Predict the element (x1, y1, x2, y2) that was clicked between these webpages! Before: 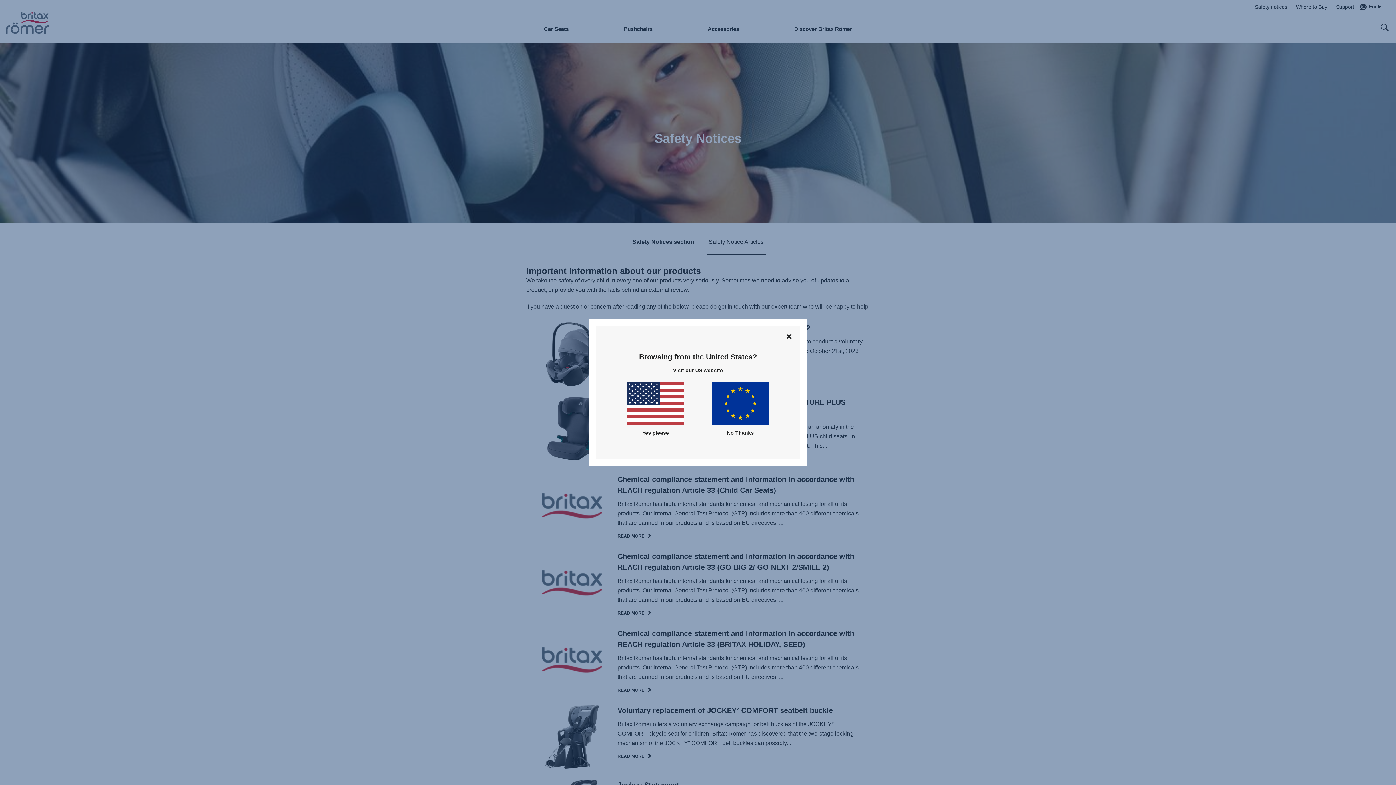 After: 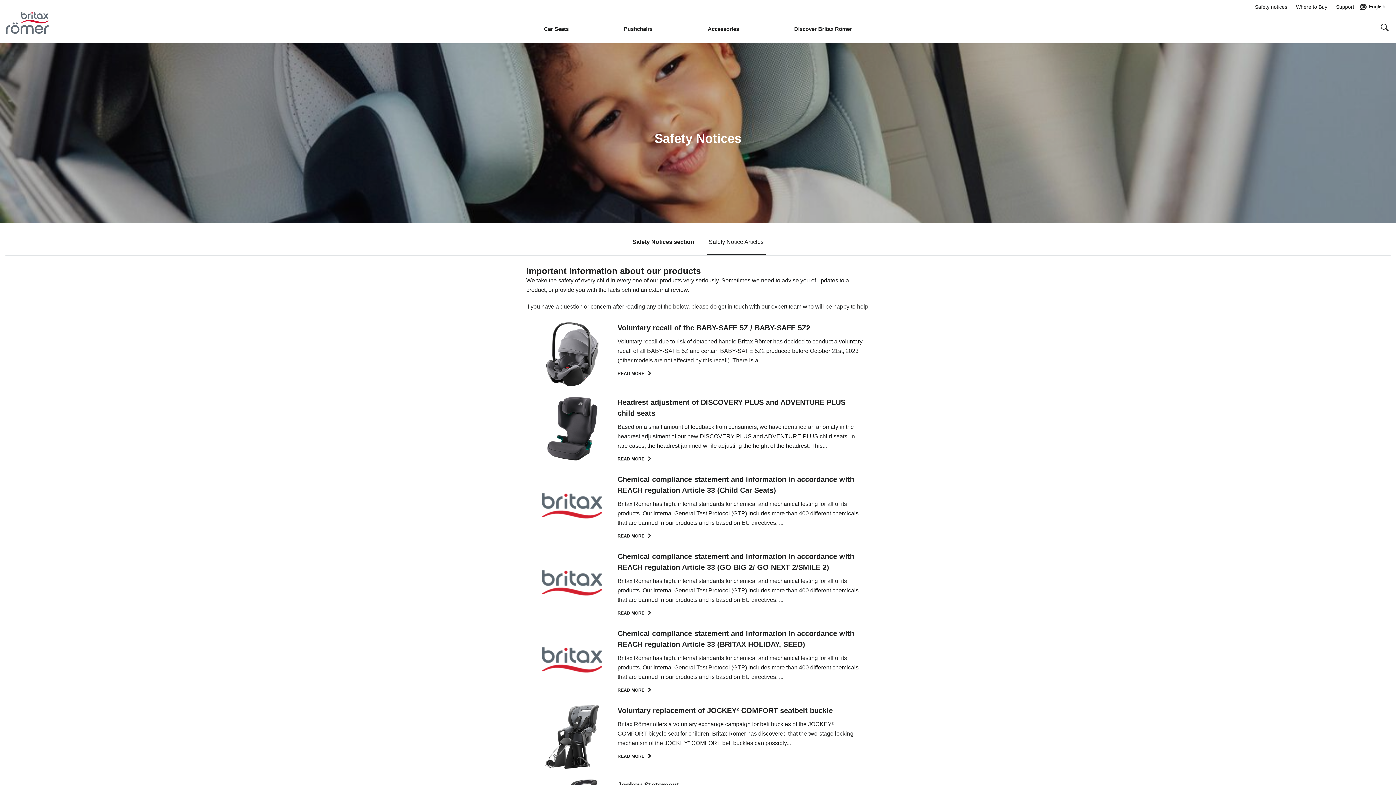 Action: bbox: (784, 331, 794, 342) label: Close